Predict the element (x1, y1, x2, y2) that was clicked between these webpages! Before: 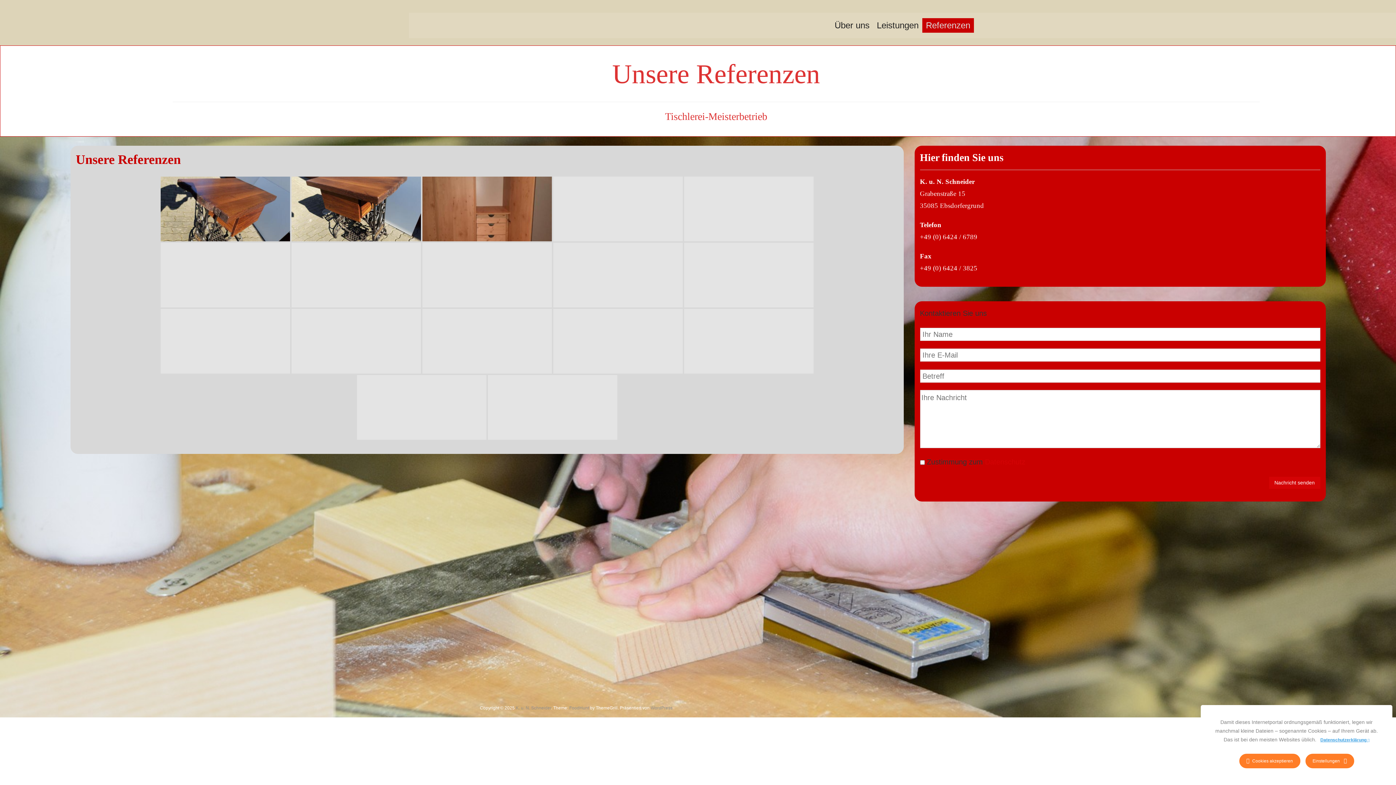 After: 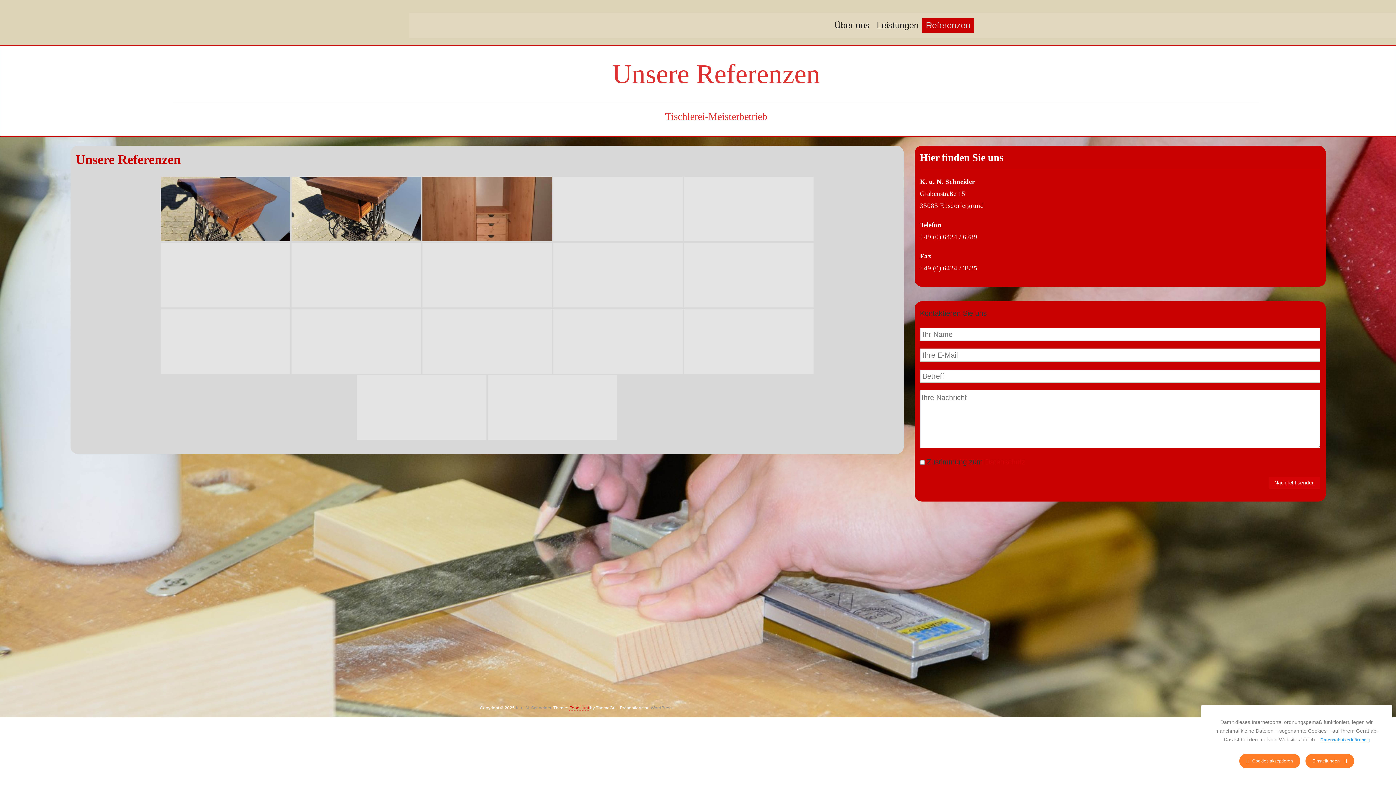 Action: label: FoodHunt bbox: (569, 705, 589, 711)